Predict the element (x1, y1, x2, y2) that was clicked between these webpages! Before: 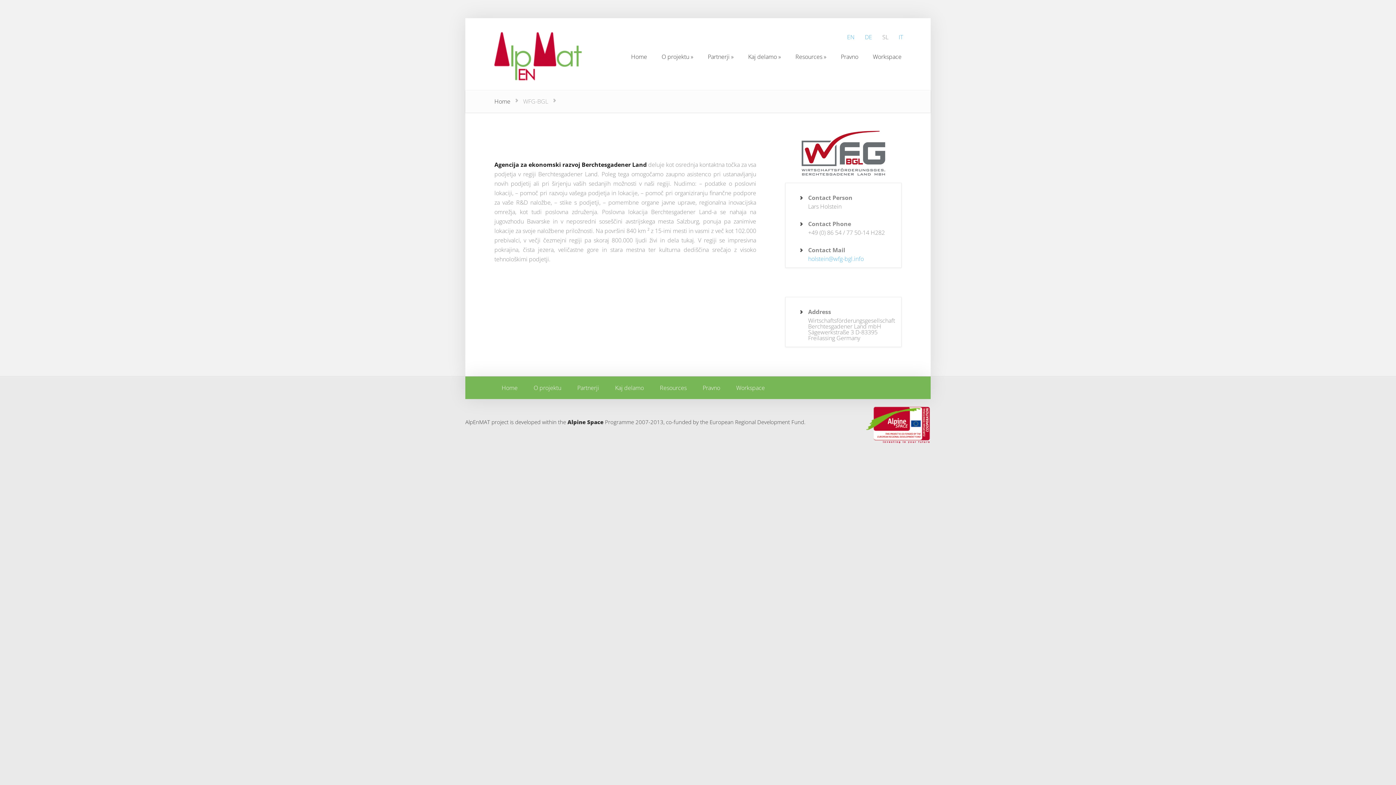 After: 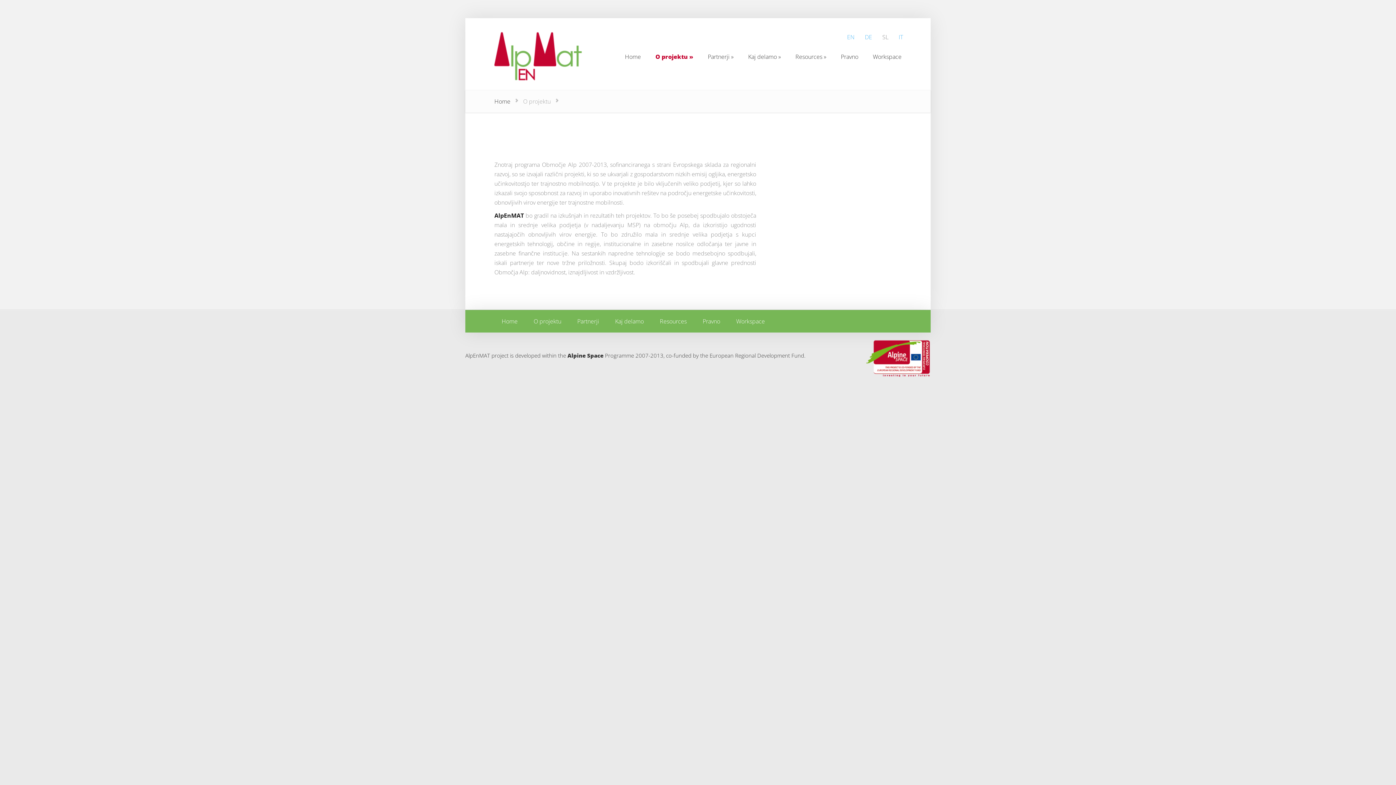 Action: label: O projektu »
O projektu » bbox: (655, 48, 700, 64)